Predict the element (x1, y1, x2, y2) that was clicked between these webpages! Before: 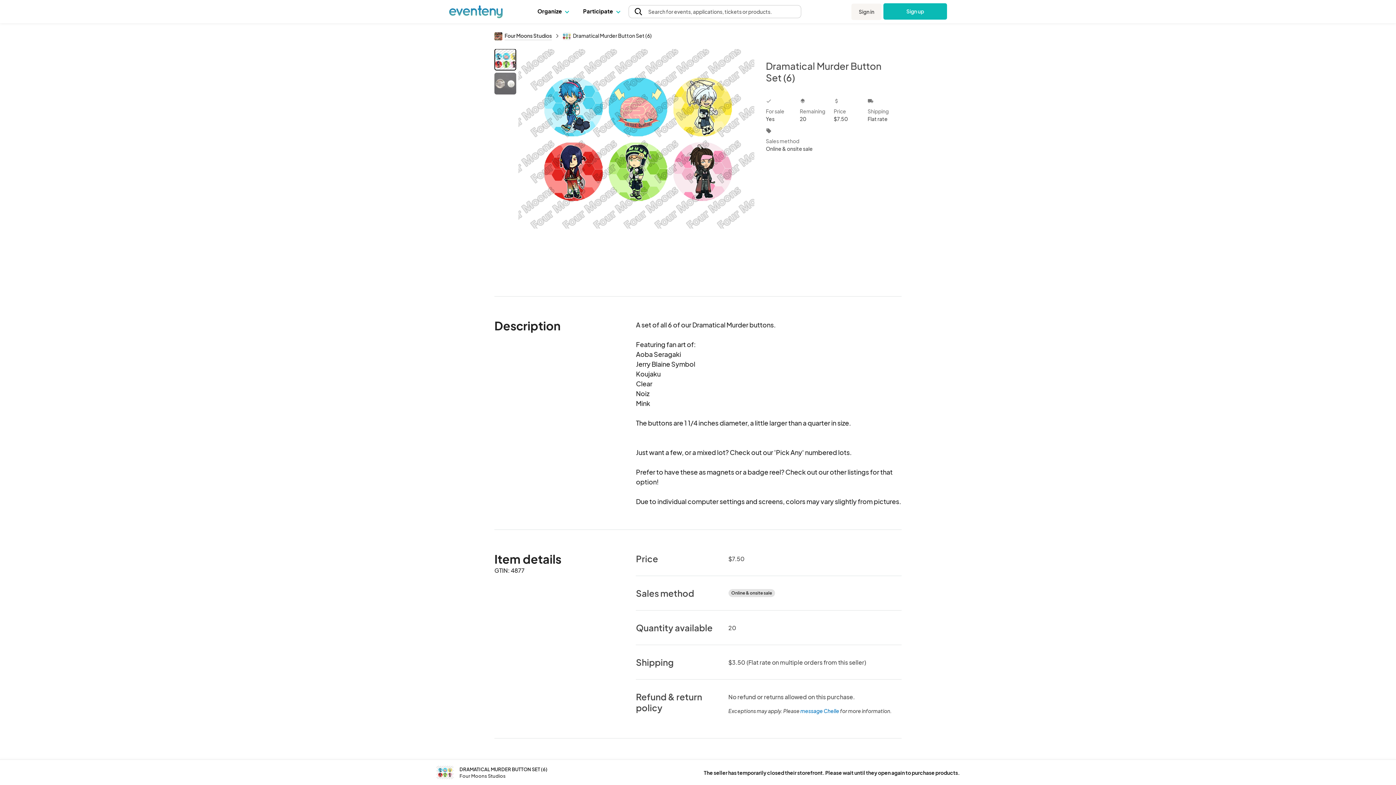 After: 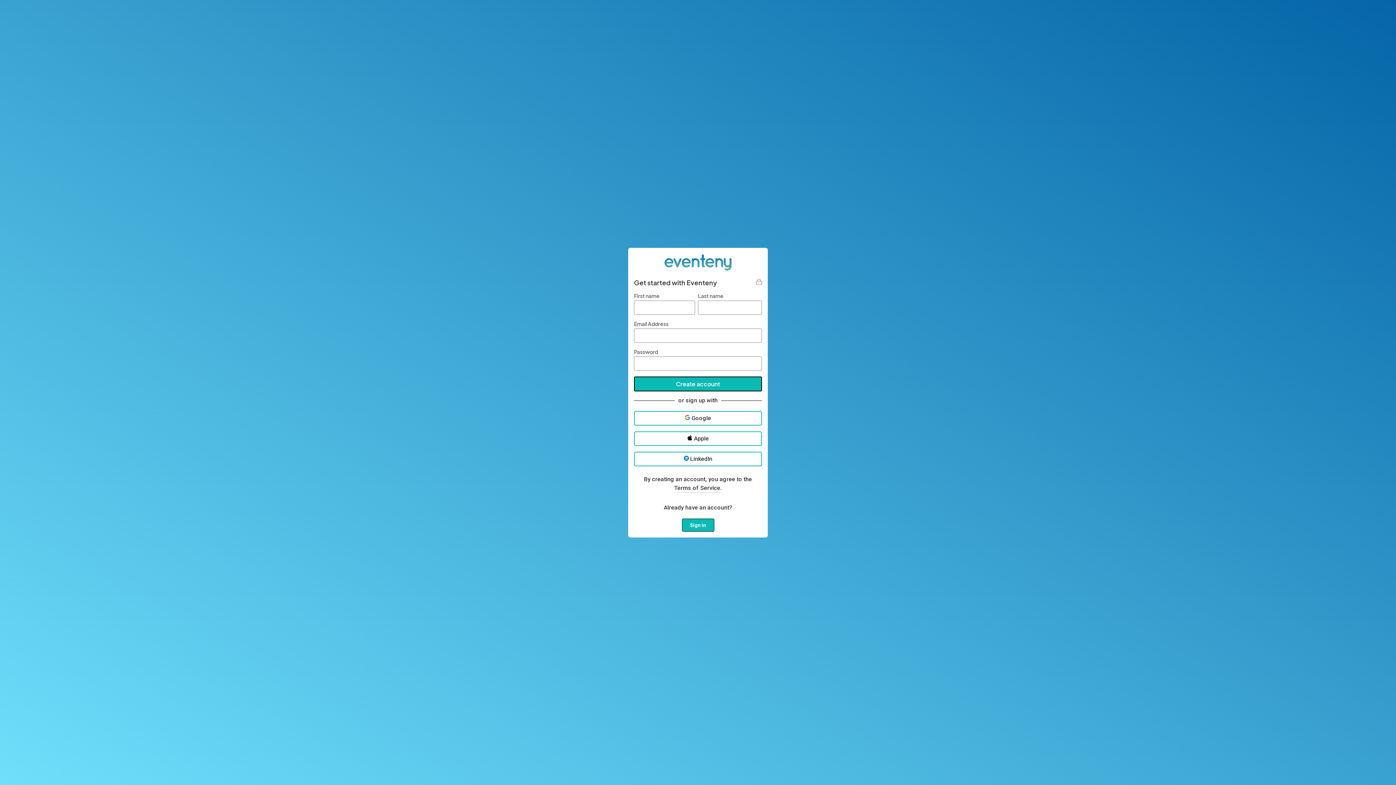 Action: bbox: (883, 3, 947, 19) label: Sign up